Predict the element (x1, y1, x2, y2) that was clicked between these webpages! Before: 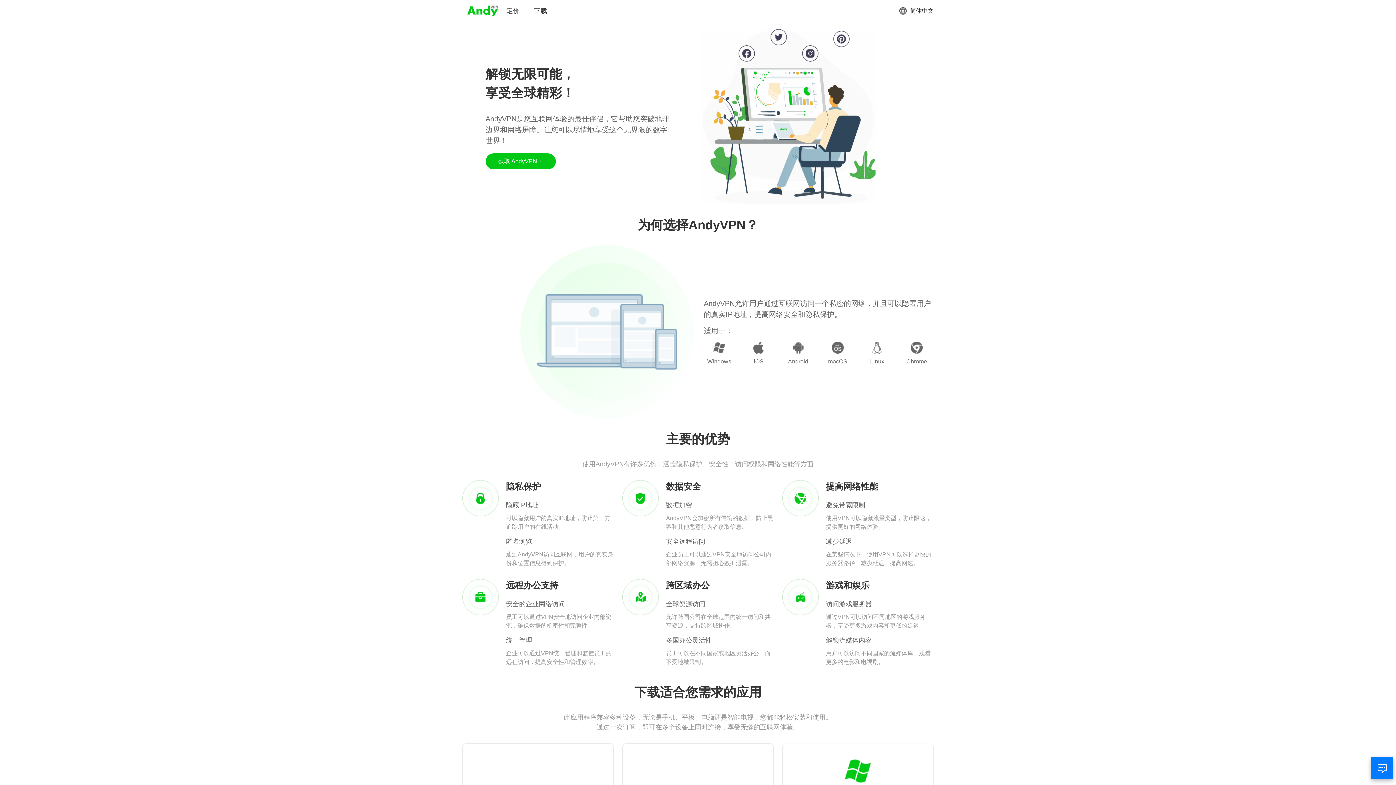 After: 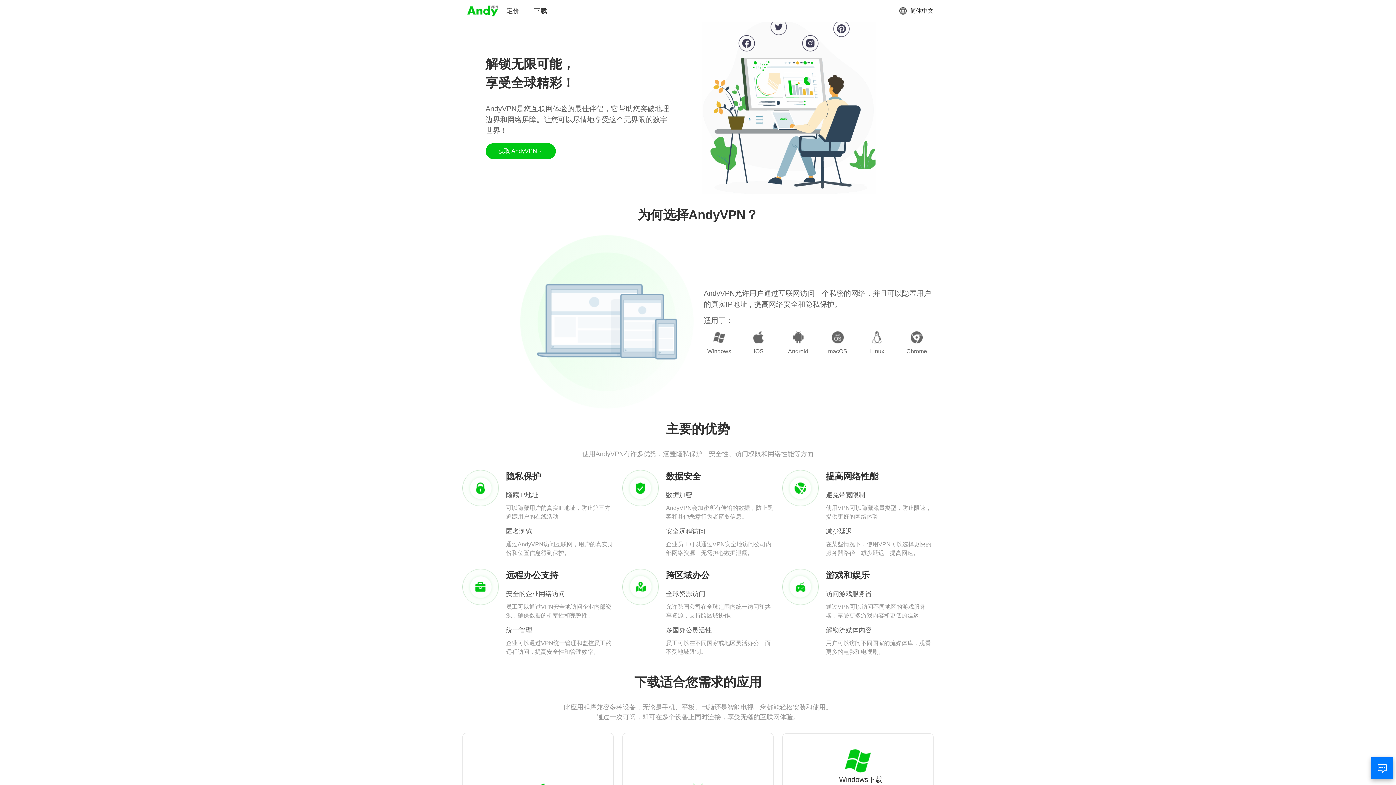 Action: label: Windows下载 bbox: (833, 758, 882, 795)